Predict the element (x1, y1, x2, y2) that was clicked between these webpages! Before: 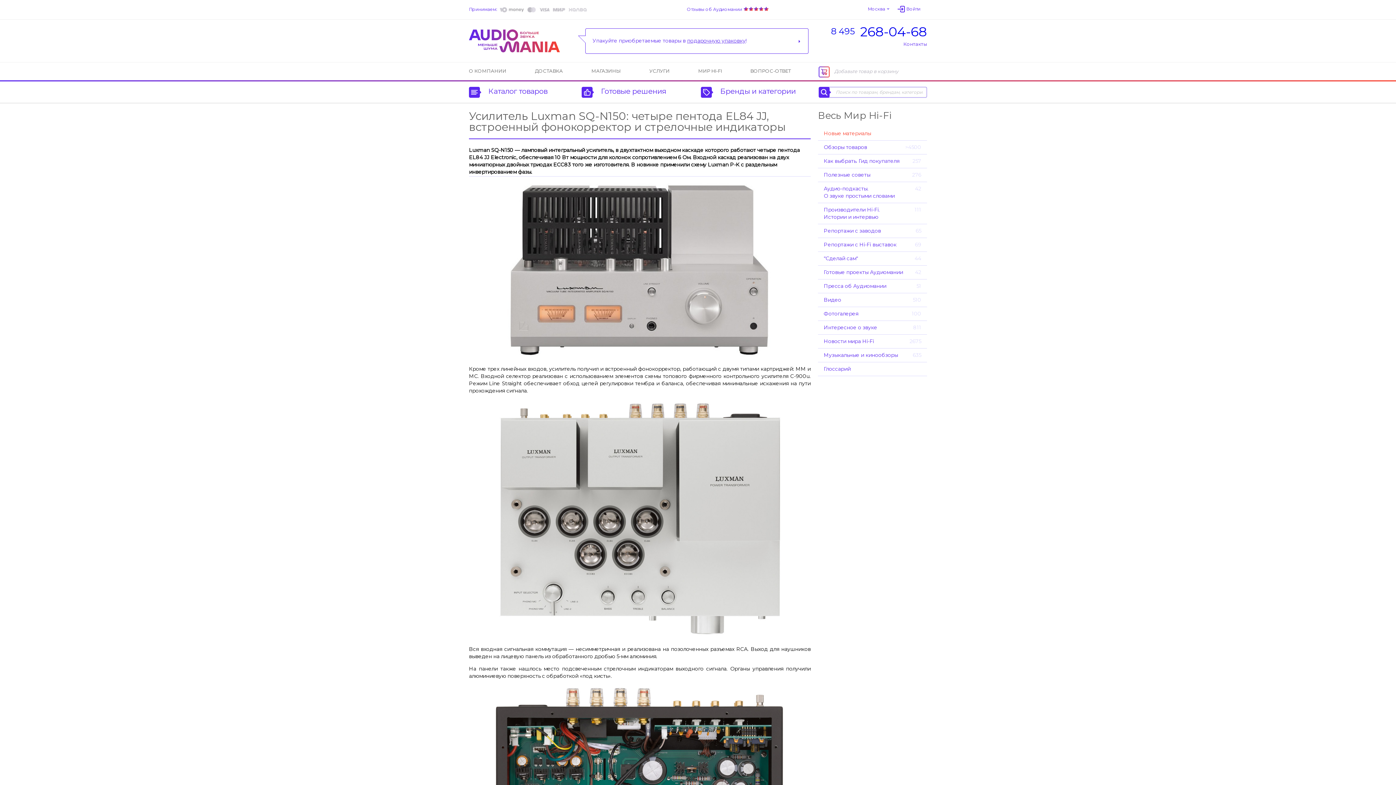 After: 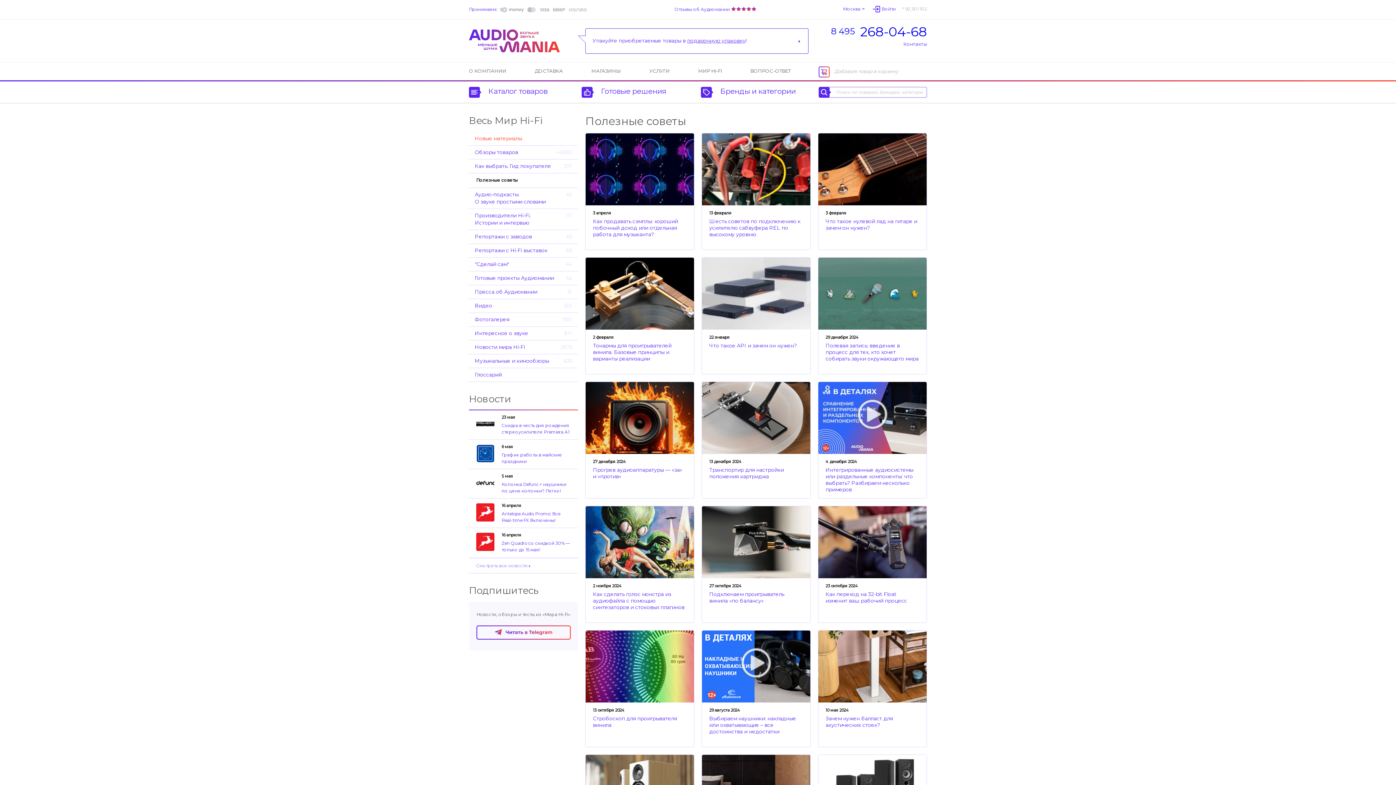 Action: label: Полезные советы
276 bbox: (818, 168, 927, 182)